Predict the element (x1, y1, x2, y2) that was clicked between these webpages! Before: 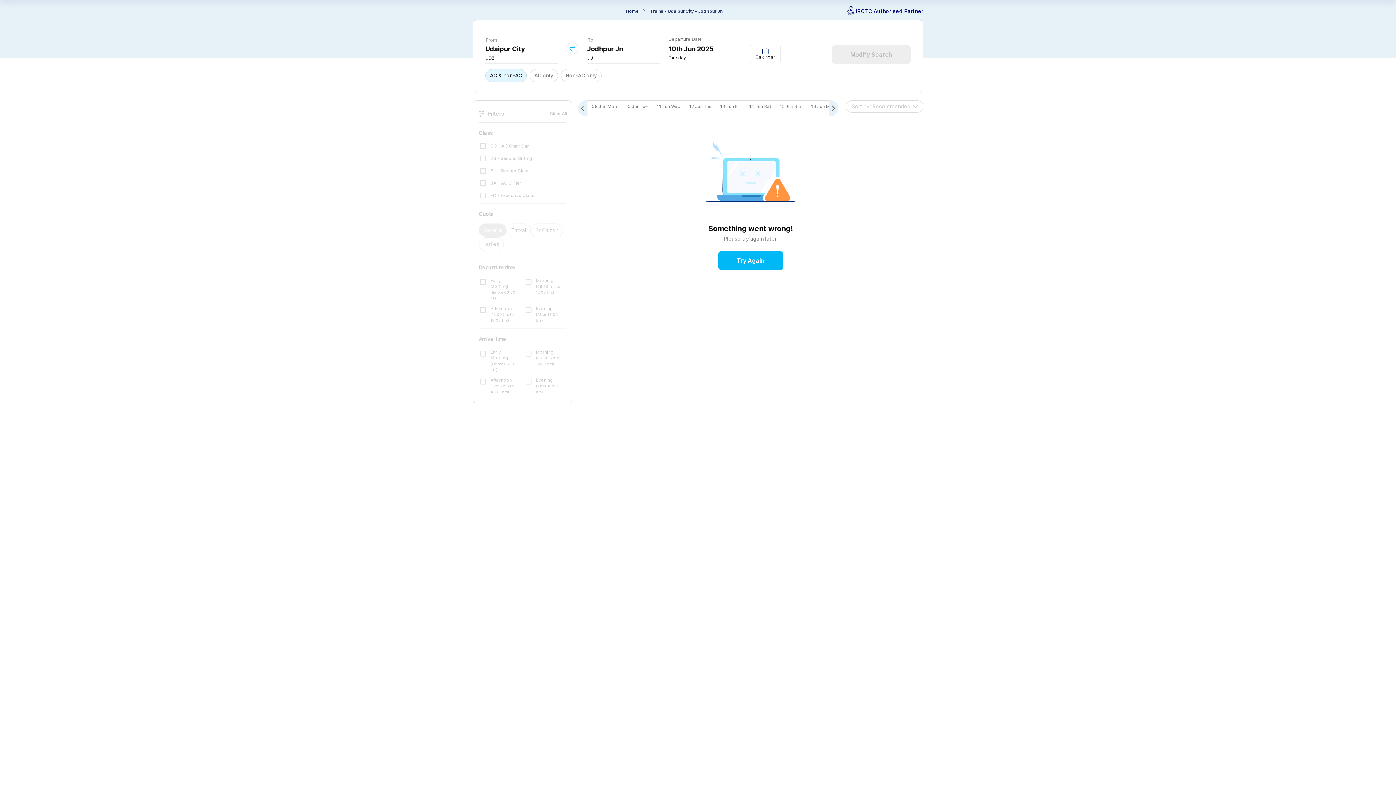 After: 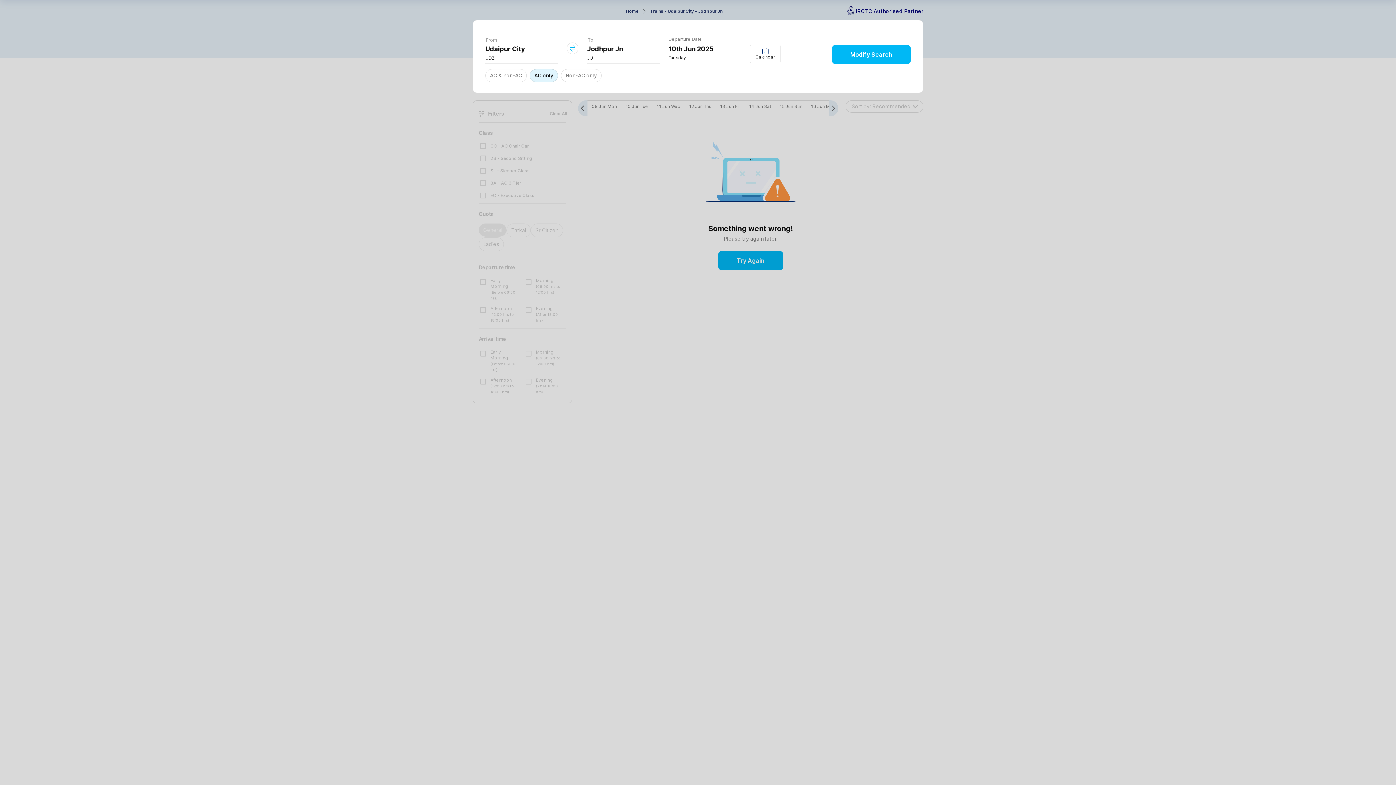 Action: bbox: (529, 69, 558, 82) label: AC only